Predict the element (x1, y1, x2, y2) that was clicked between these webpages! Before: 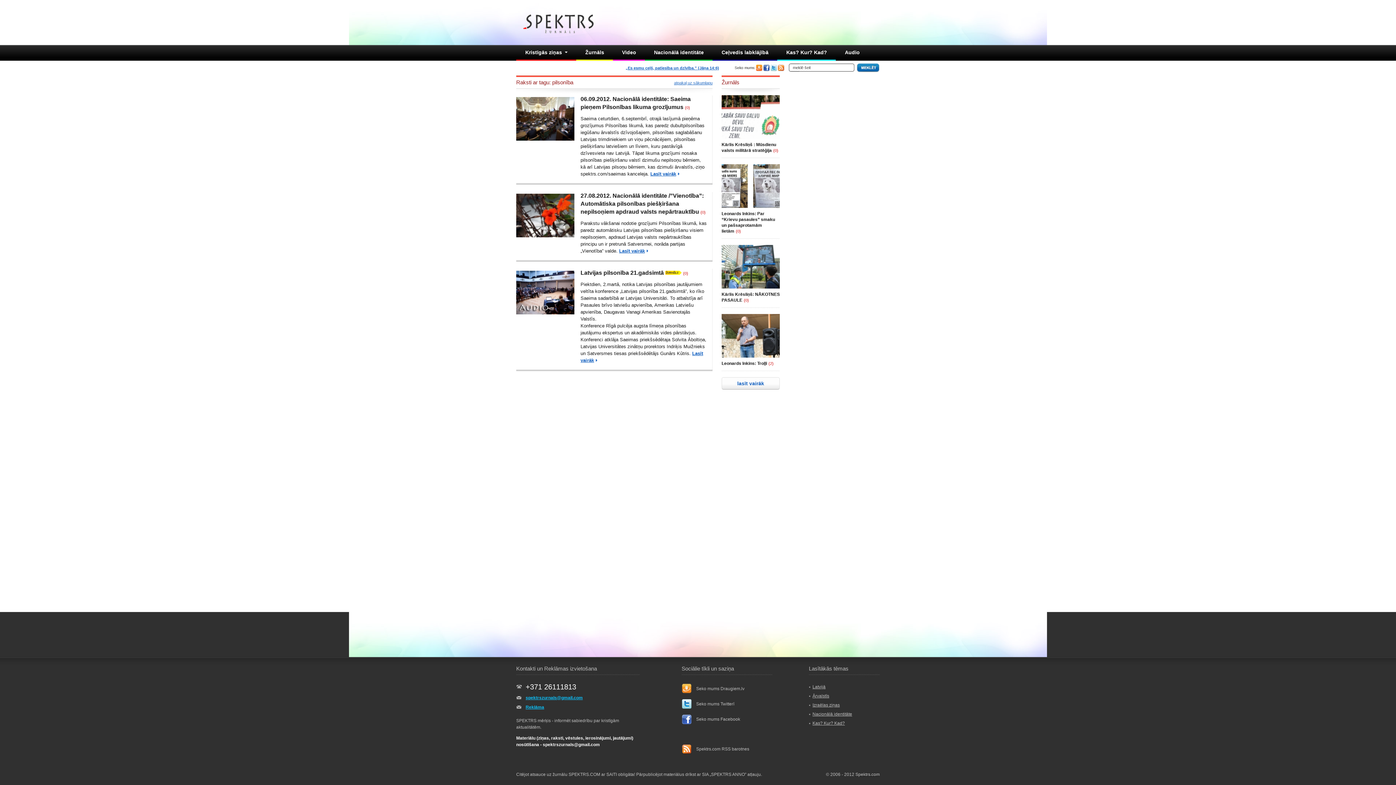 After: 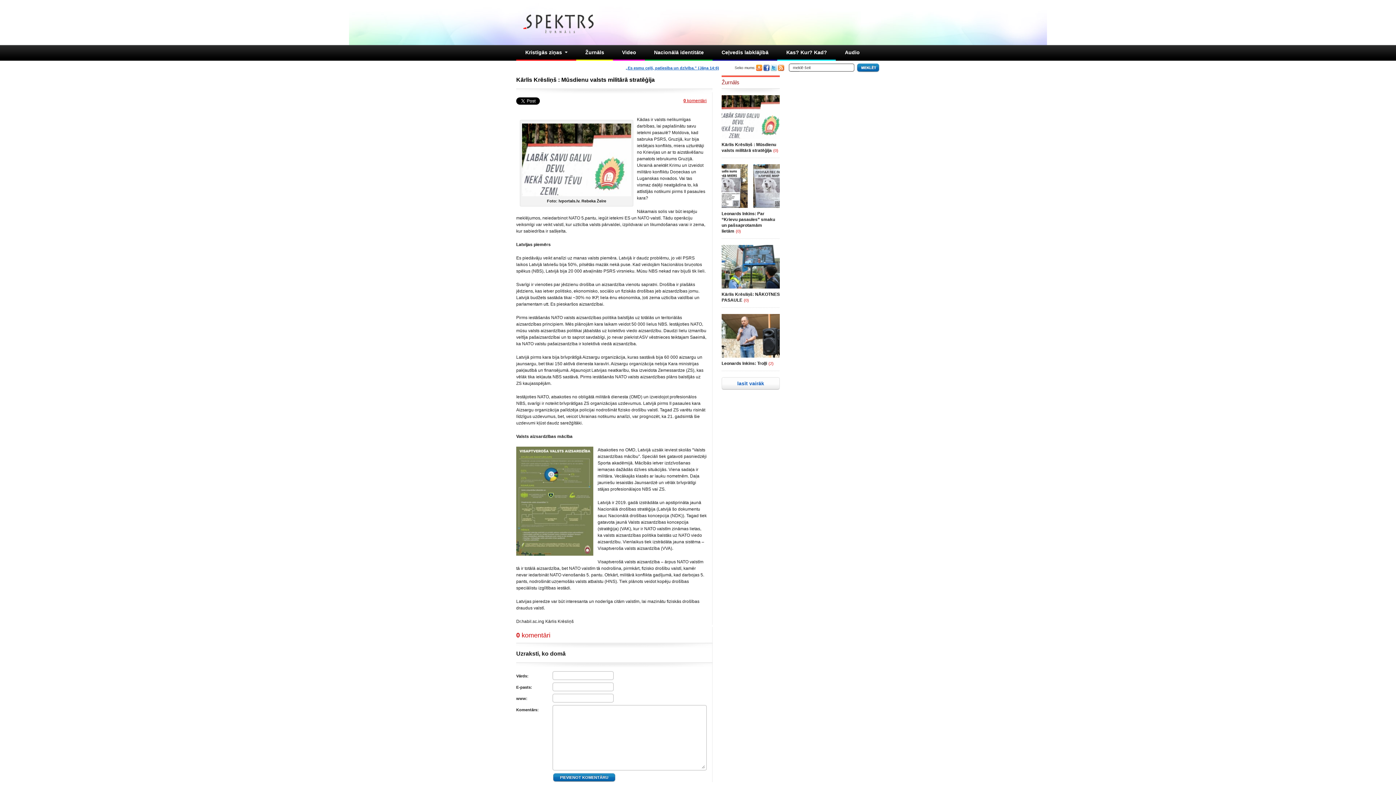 Action: bbox: (773, 148, 778, 152) label: (0)